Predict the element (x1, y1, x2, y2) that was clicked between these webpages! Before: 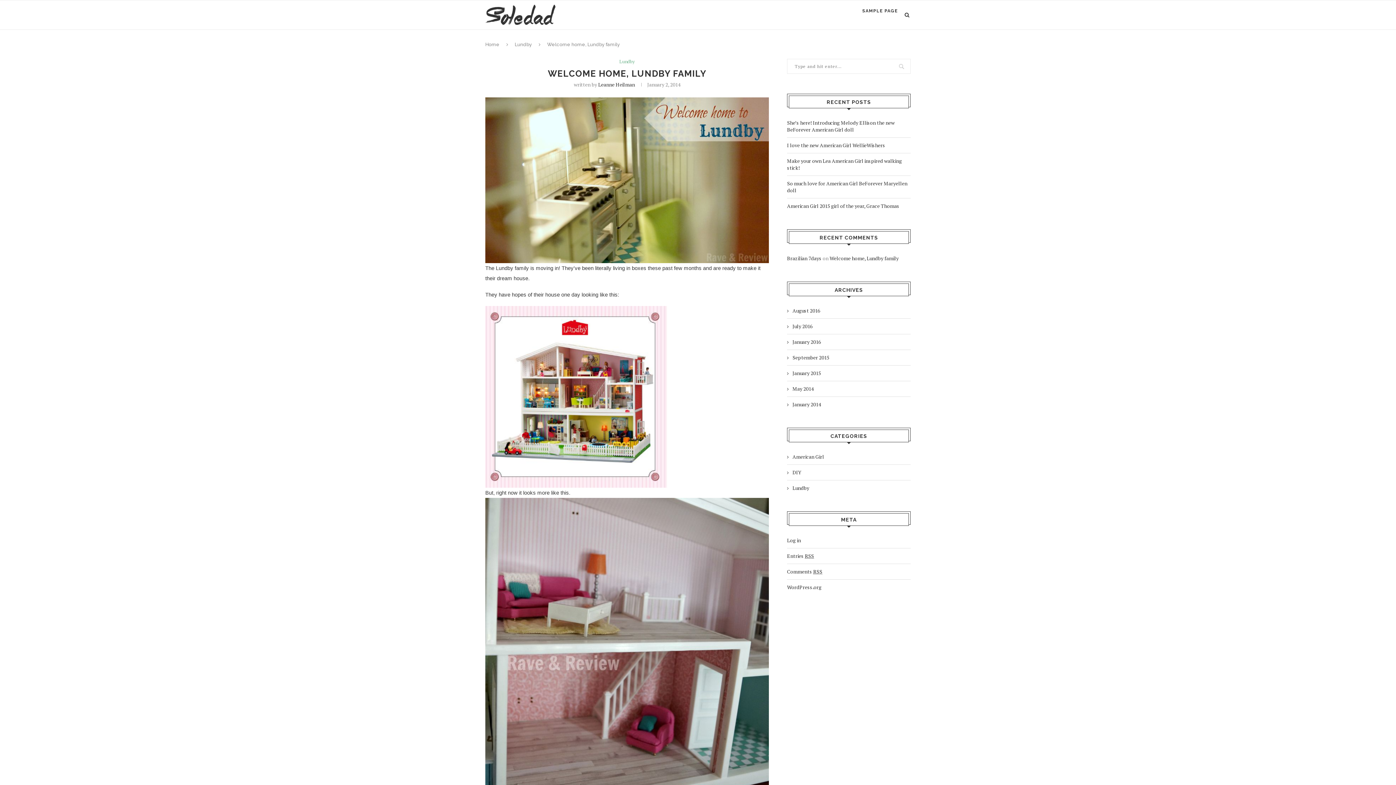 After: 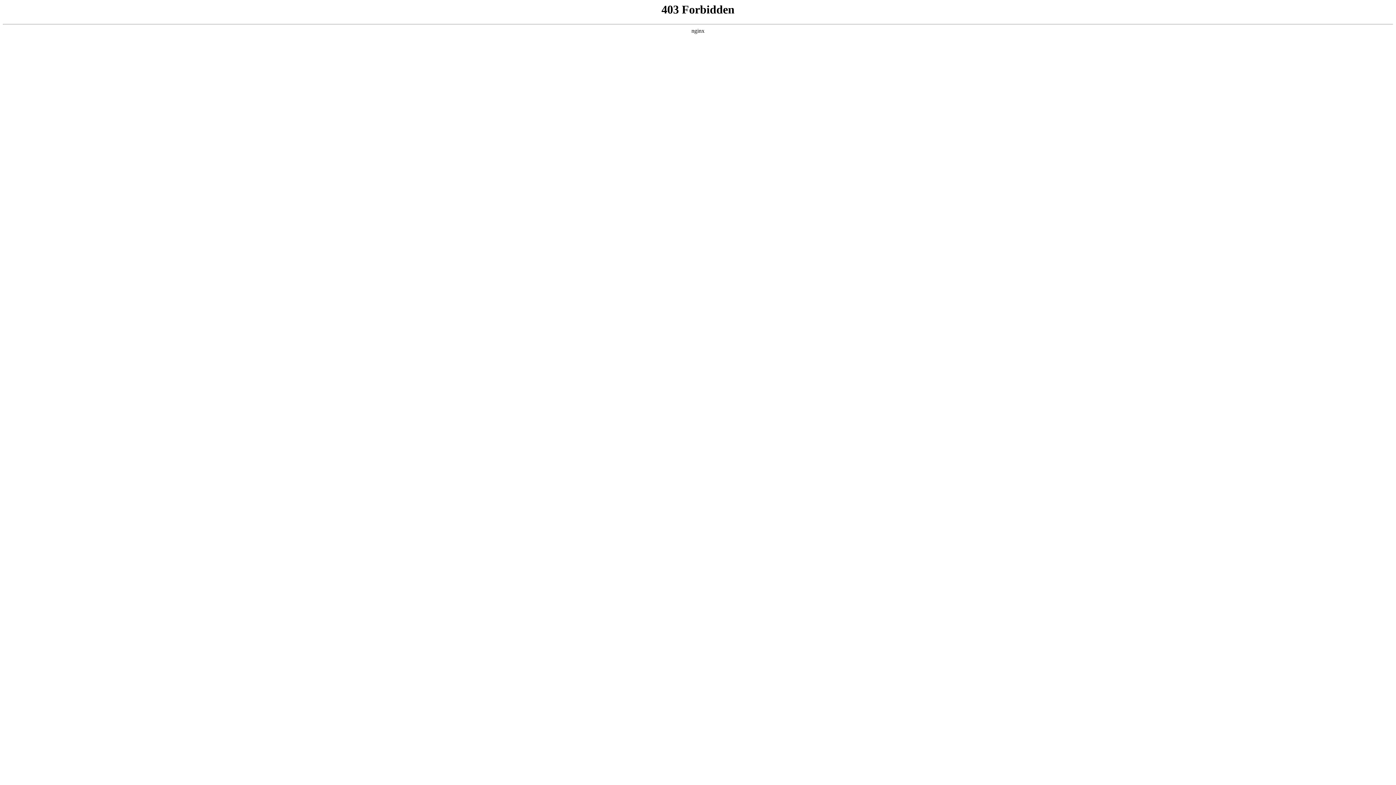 Action: bbox: (787, 584, 821, 590) label: WordPress.org